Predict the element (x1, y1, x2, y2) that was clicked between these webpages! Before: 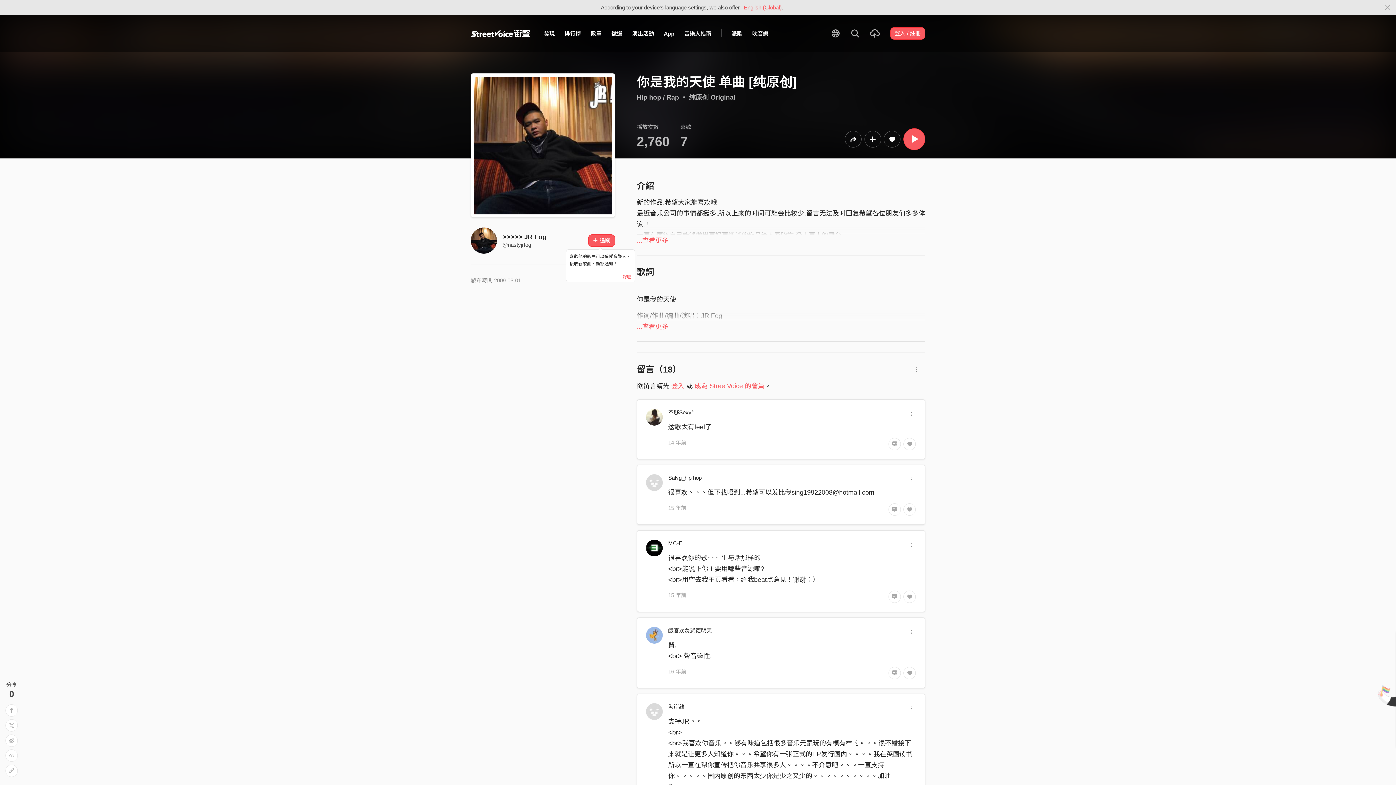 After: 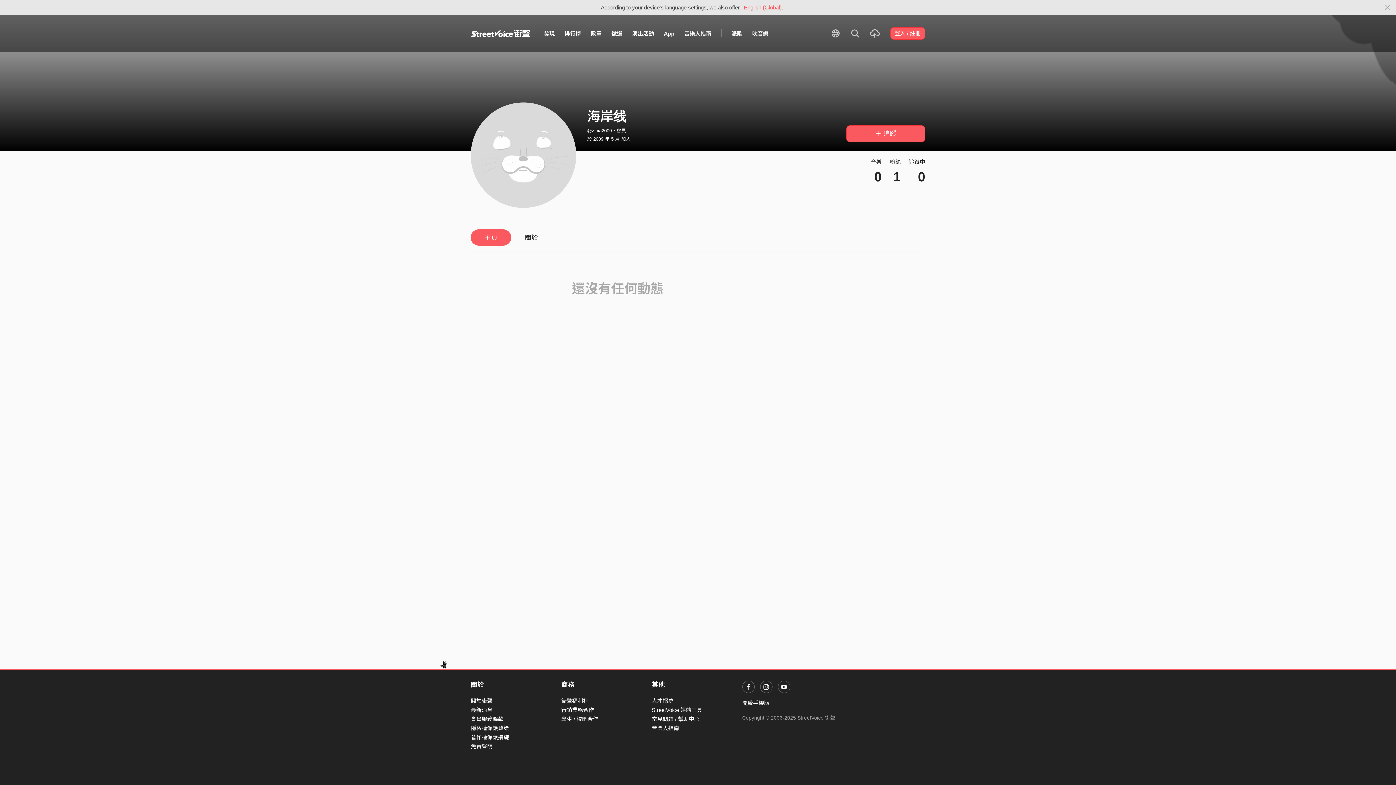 Action: bbox: (646, 703, 662, 720)